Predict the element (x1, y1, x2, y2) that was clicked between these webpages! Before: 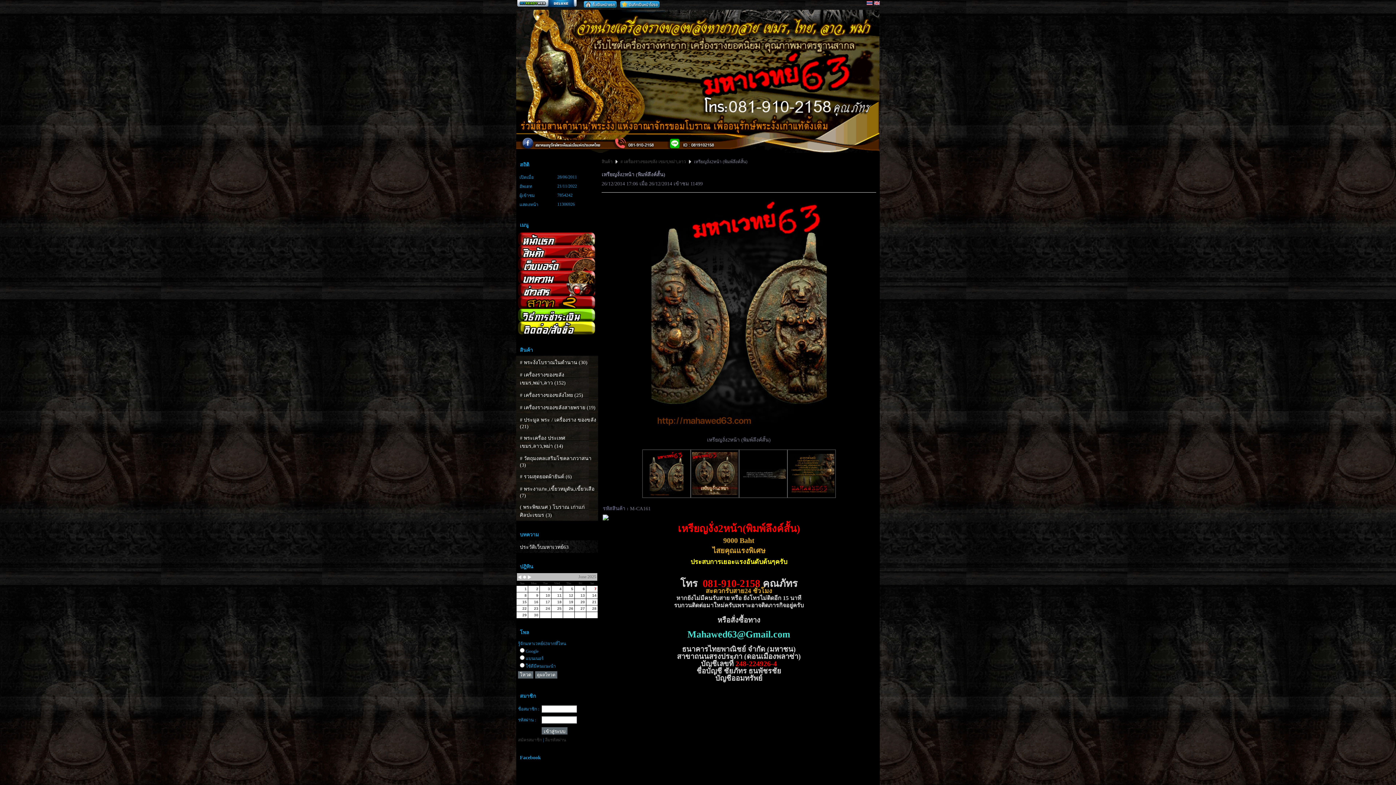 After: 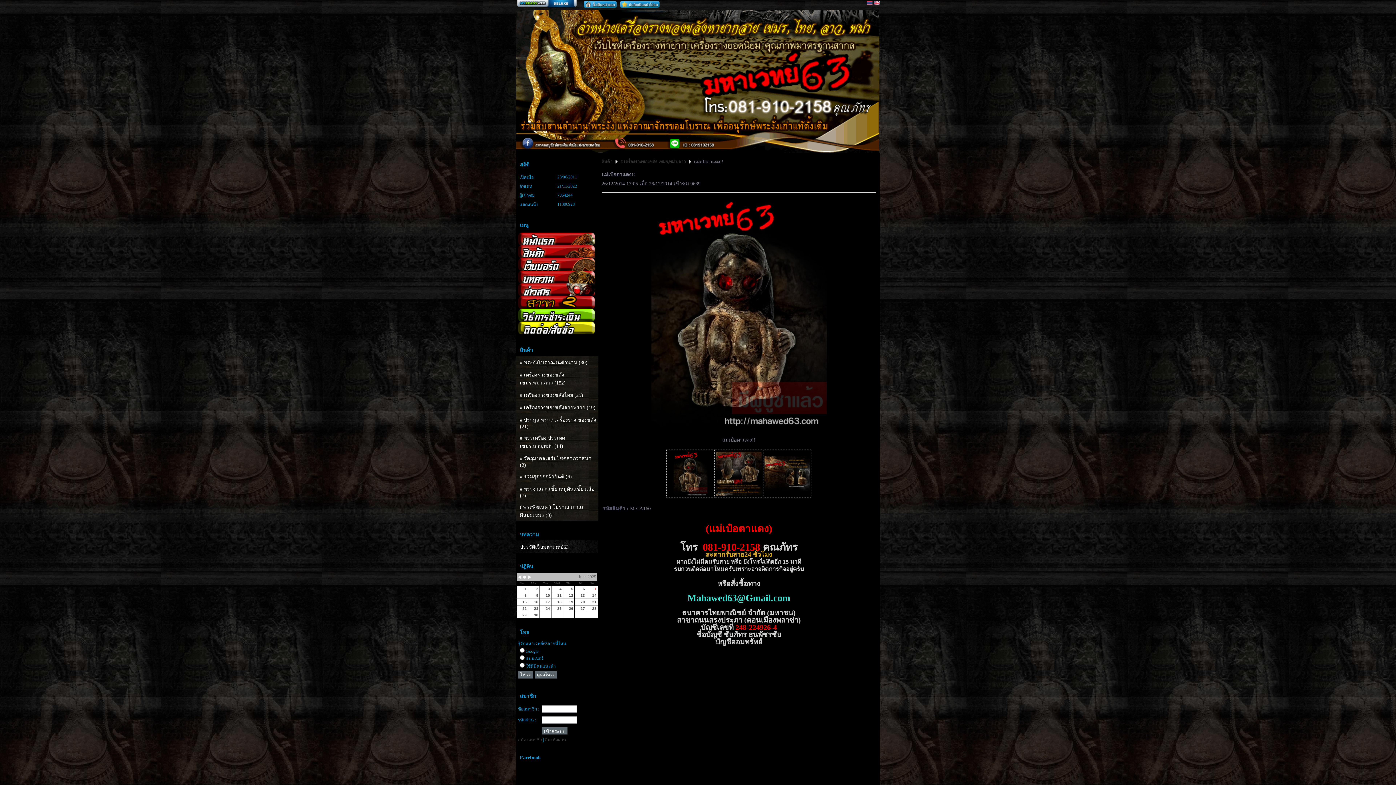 Action: bbox: (602, 514, 608, 520)